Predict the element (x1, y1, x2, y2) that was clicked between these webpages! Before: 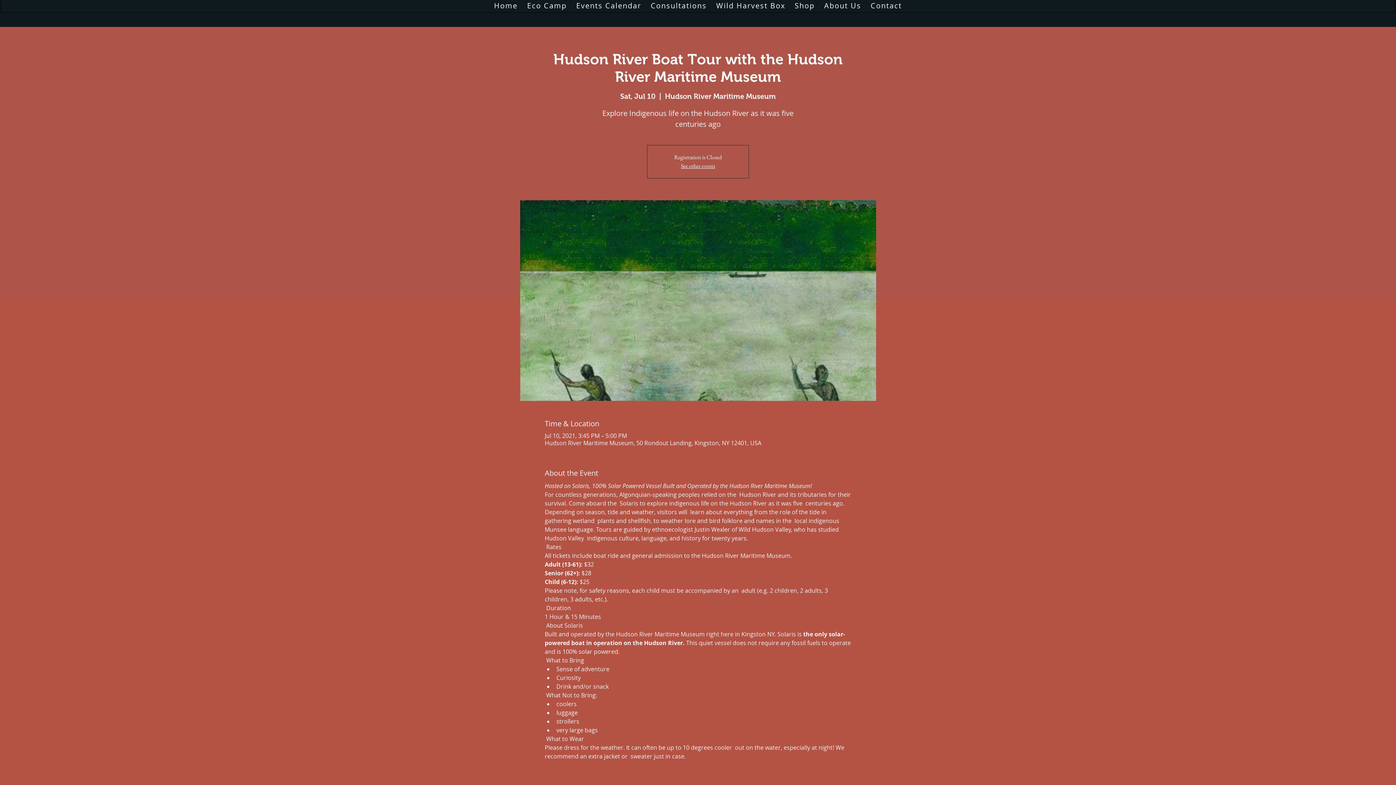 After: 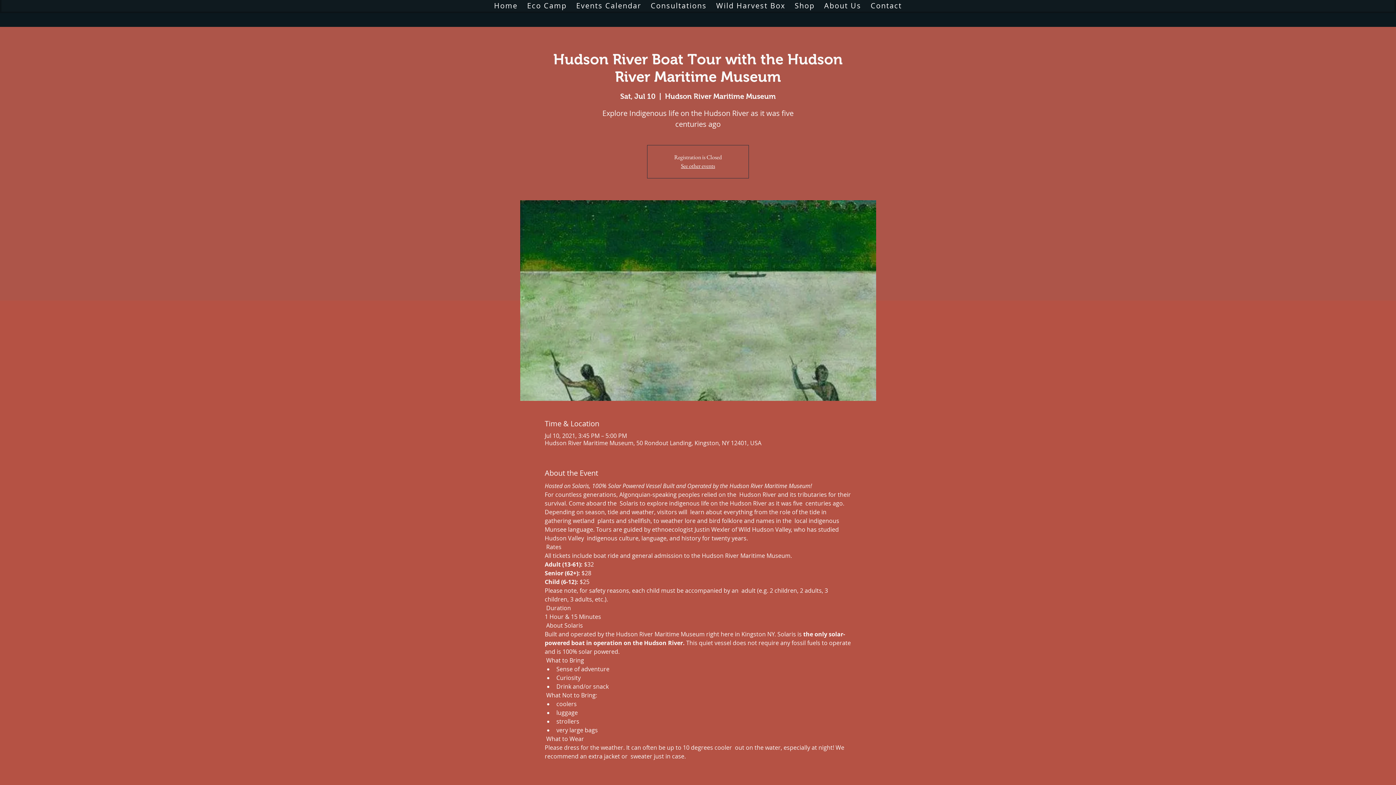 Action: bbox: (792, 0, 817, 11) label: Shop